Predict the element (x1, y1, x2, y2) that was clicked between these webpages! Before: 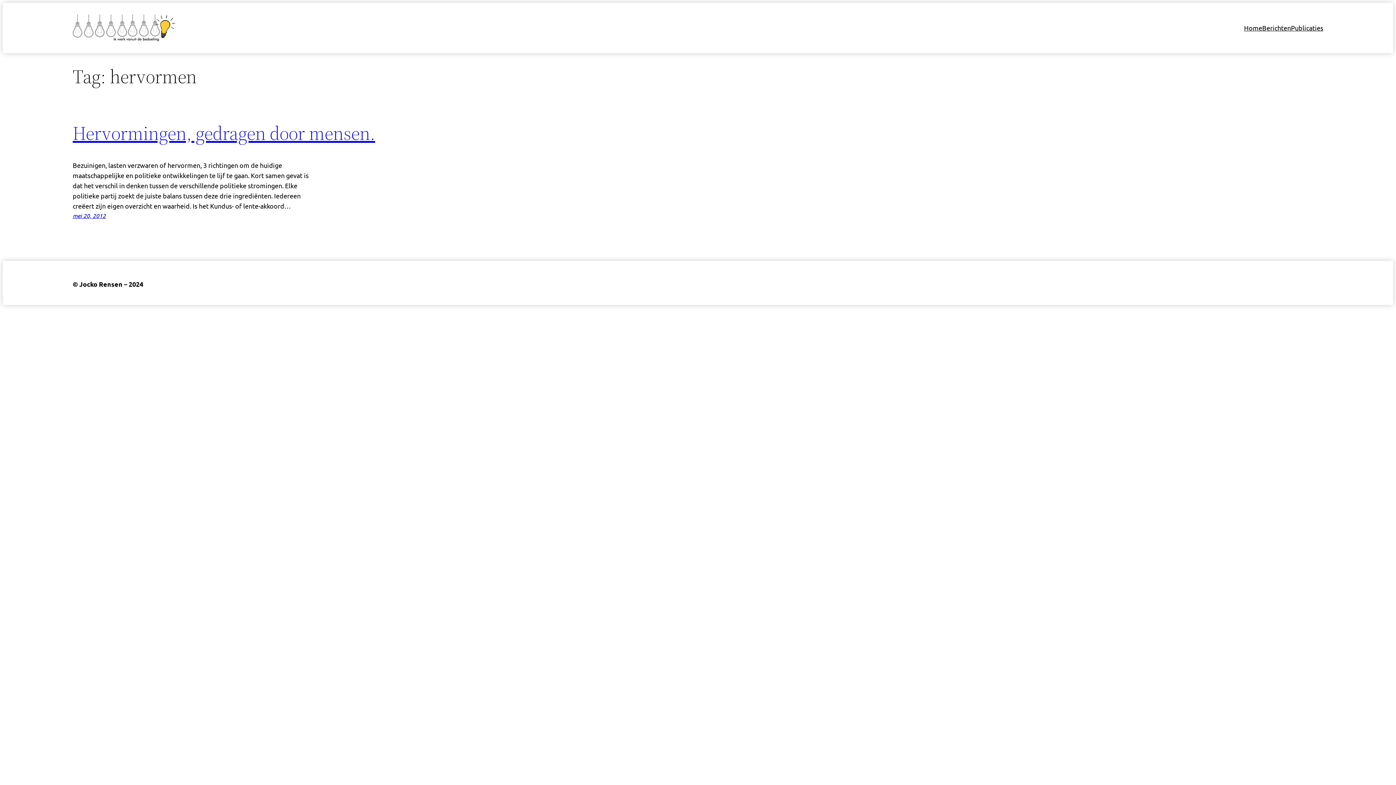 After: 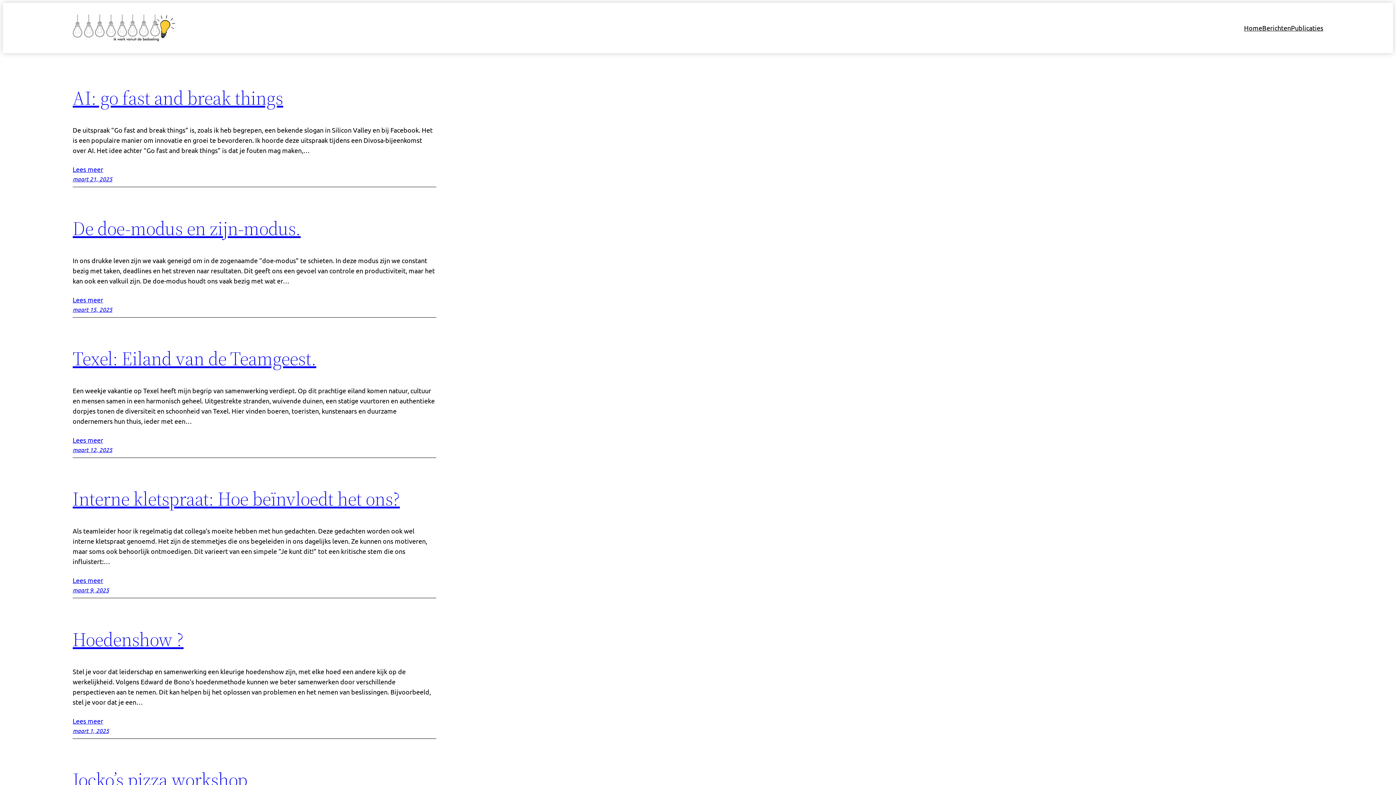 Action: label: Berichten bbox: (1262, 22, 1291, 33)